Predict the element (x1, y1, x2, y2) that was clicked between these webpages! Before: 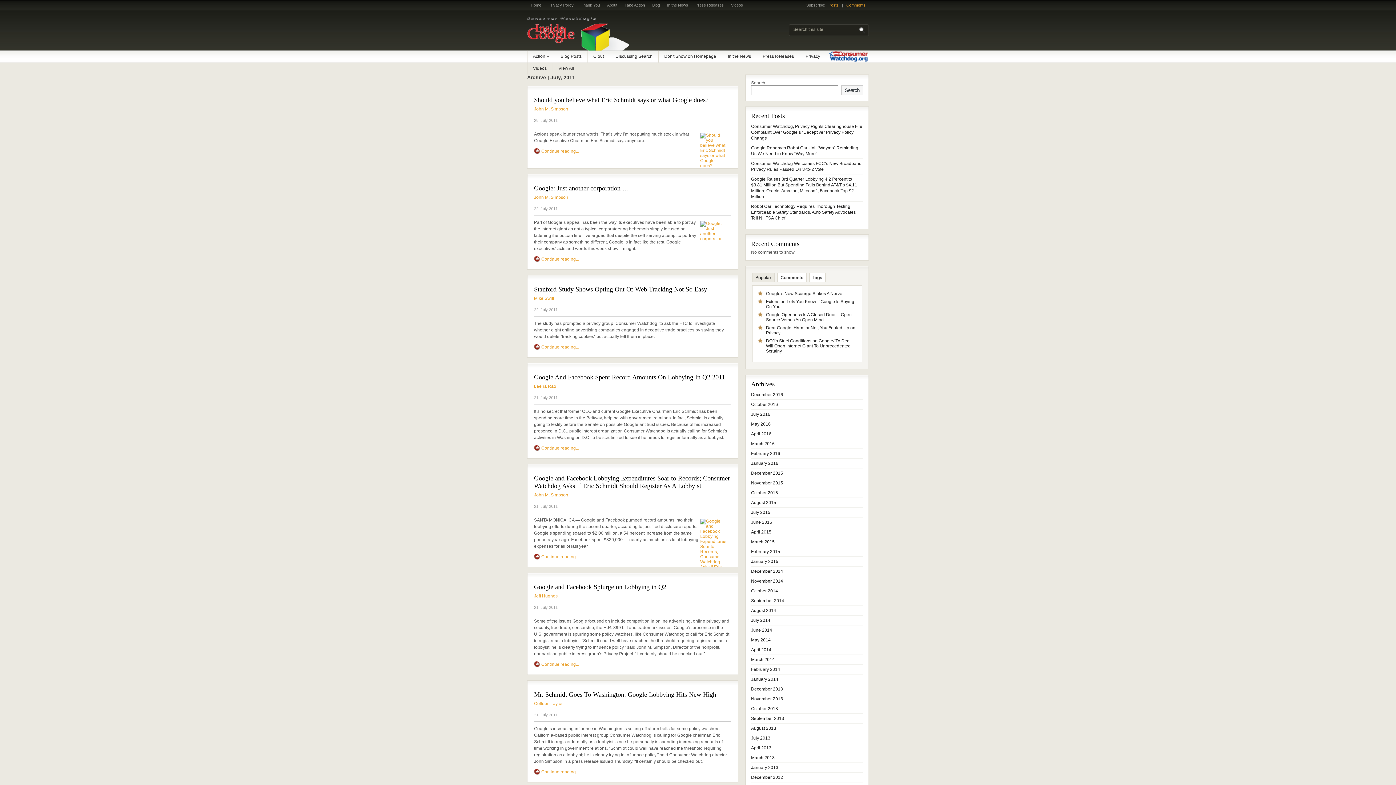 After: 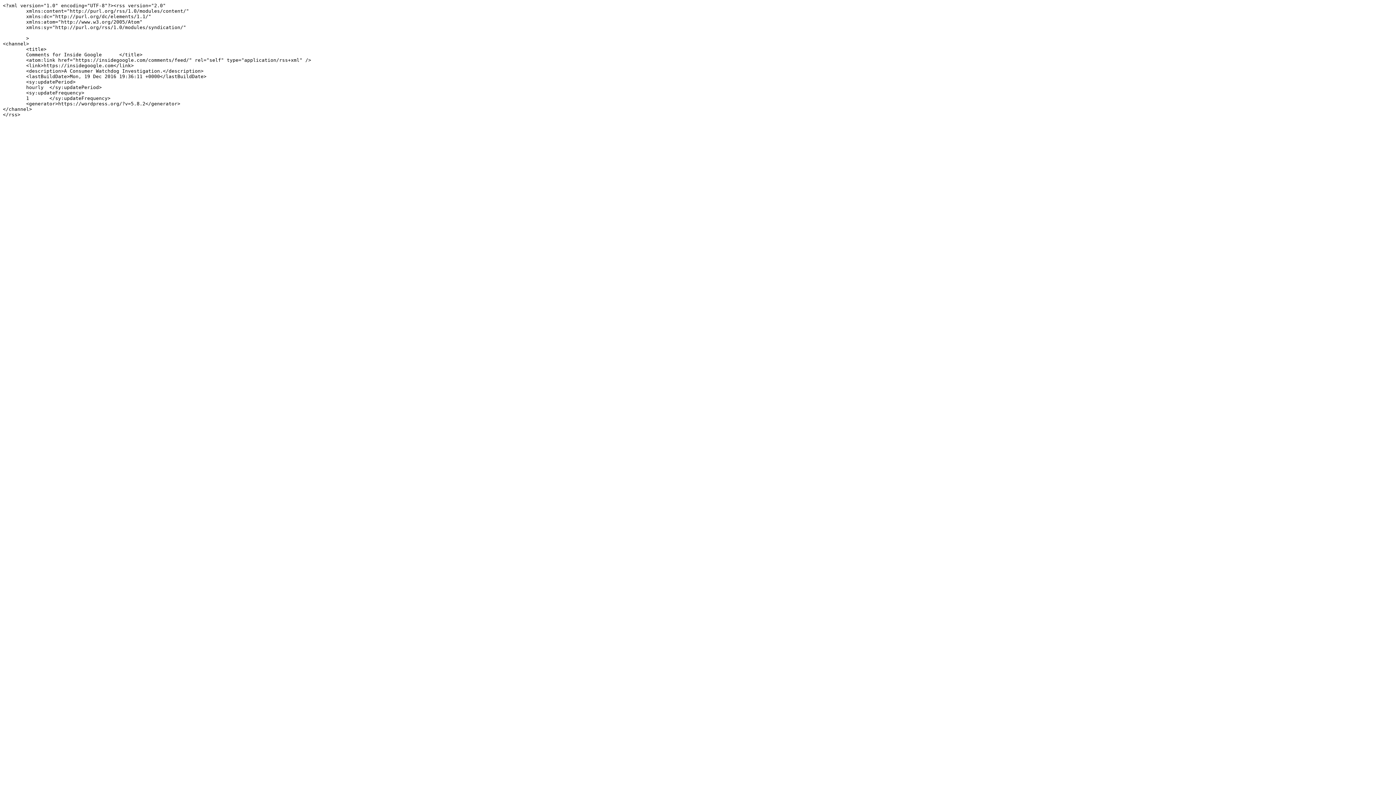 Action: label: Comments bbox: (846, 2, 865, 7)